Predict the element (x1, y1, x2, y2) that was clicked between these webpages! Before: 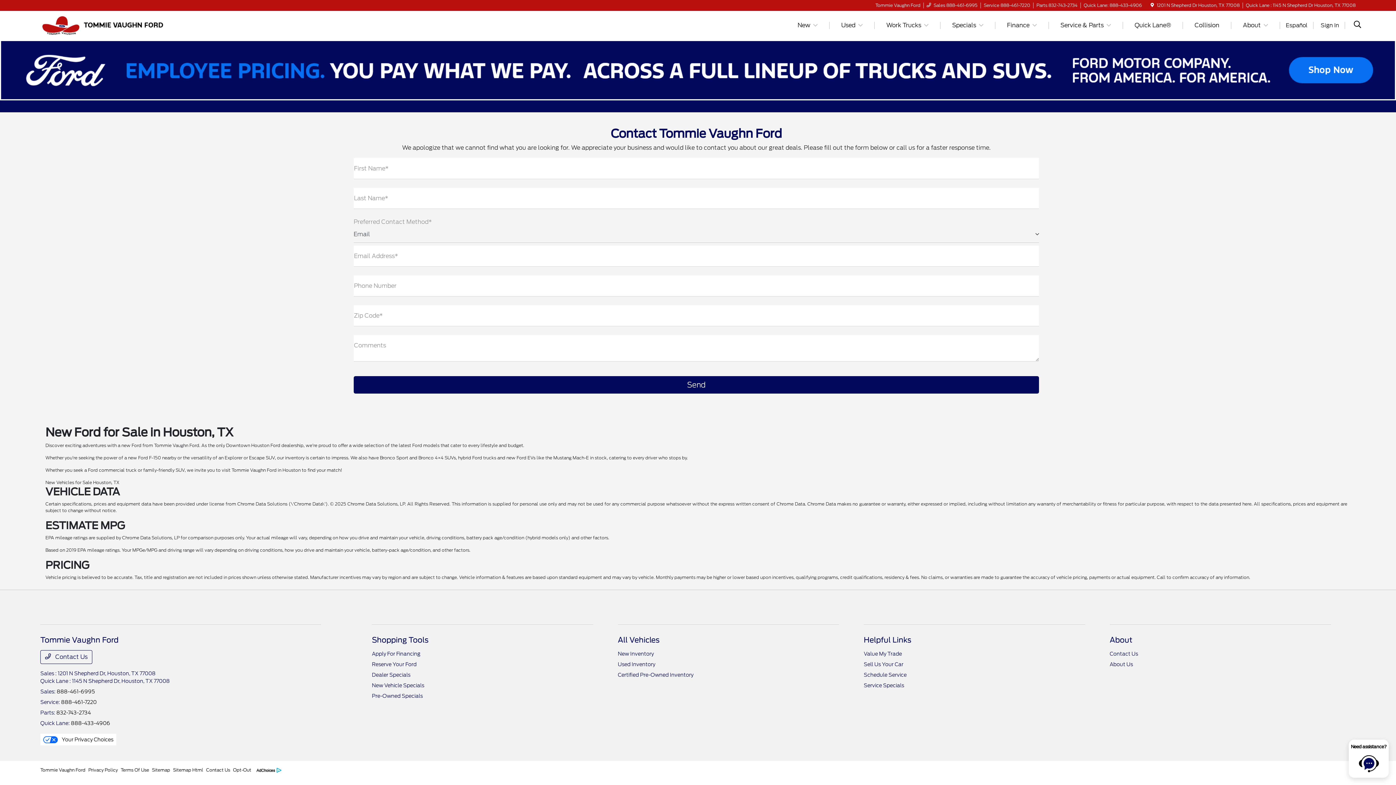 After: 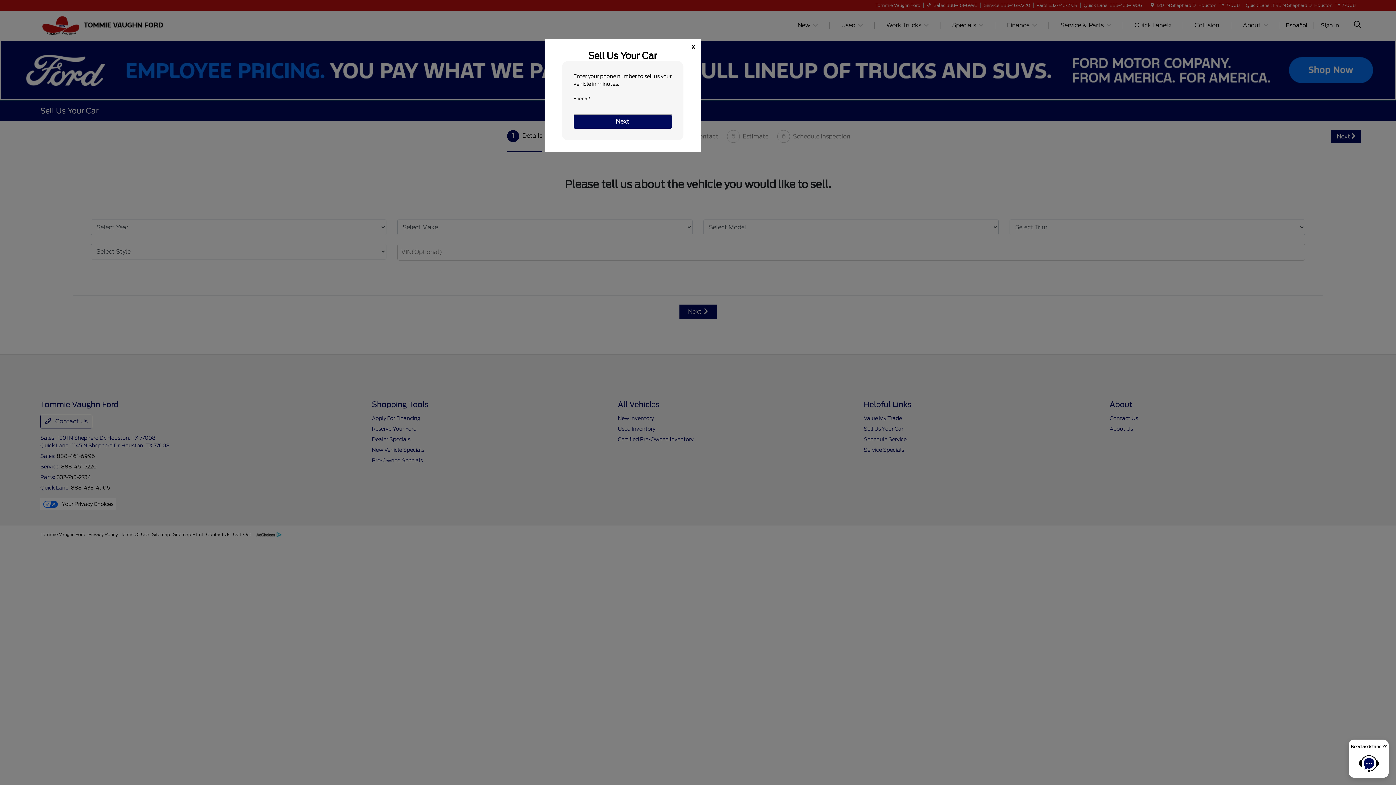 Action: label: Sell Us Your Car bbox: (864, 661, 903, 667)